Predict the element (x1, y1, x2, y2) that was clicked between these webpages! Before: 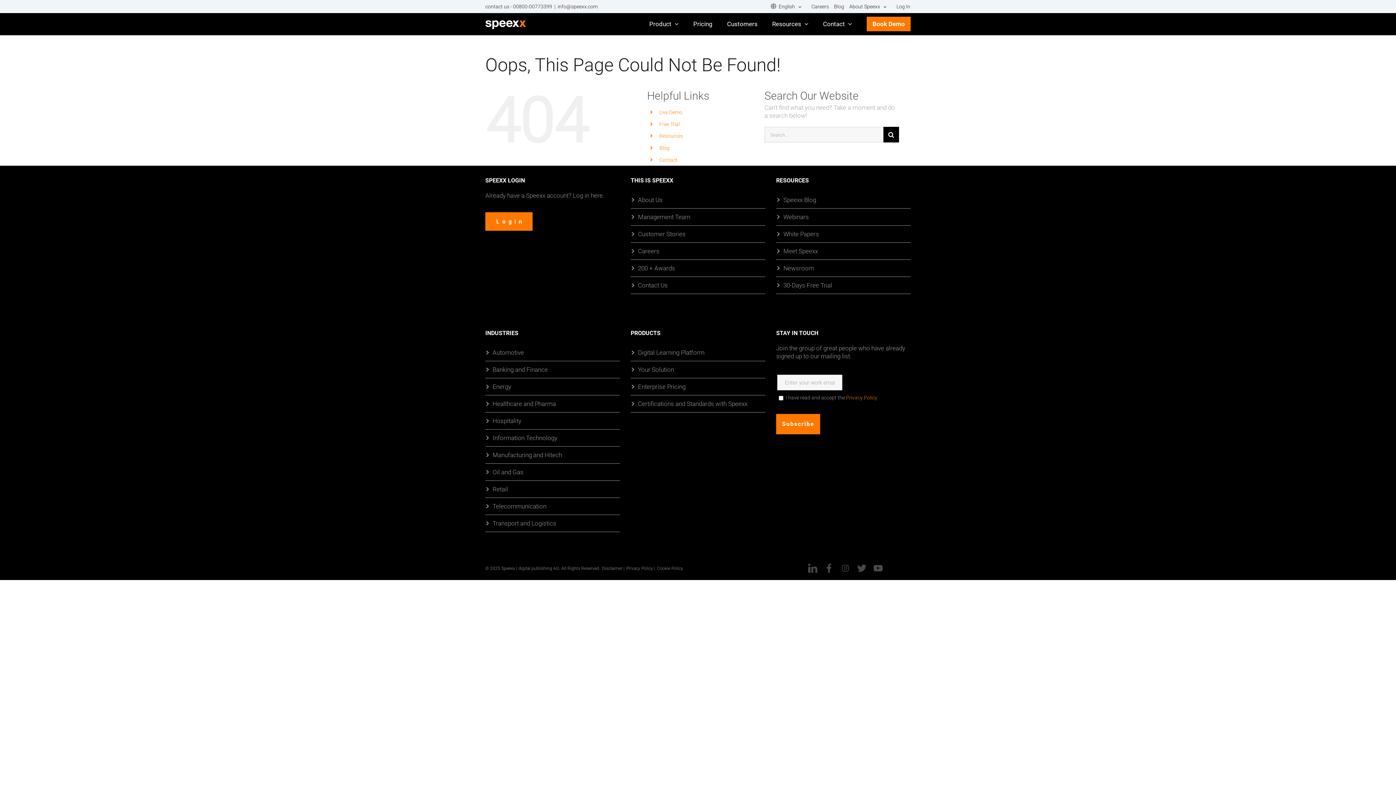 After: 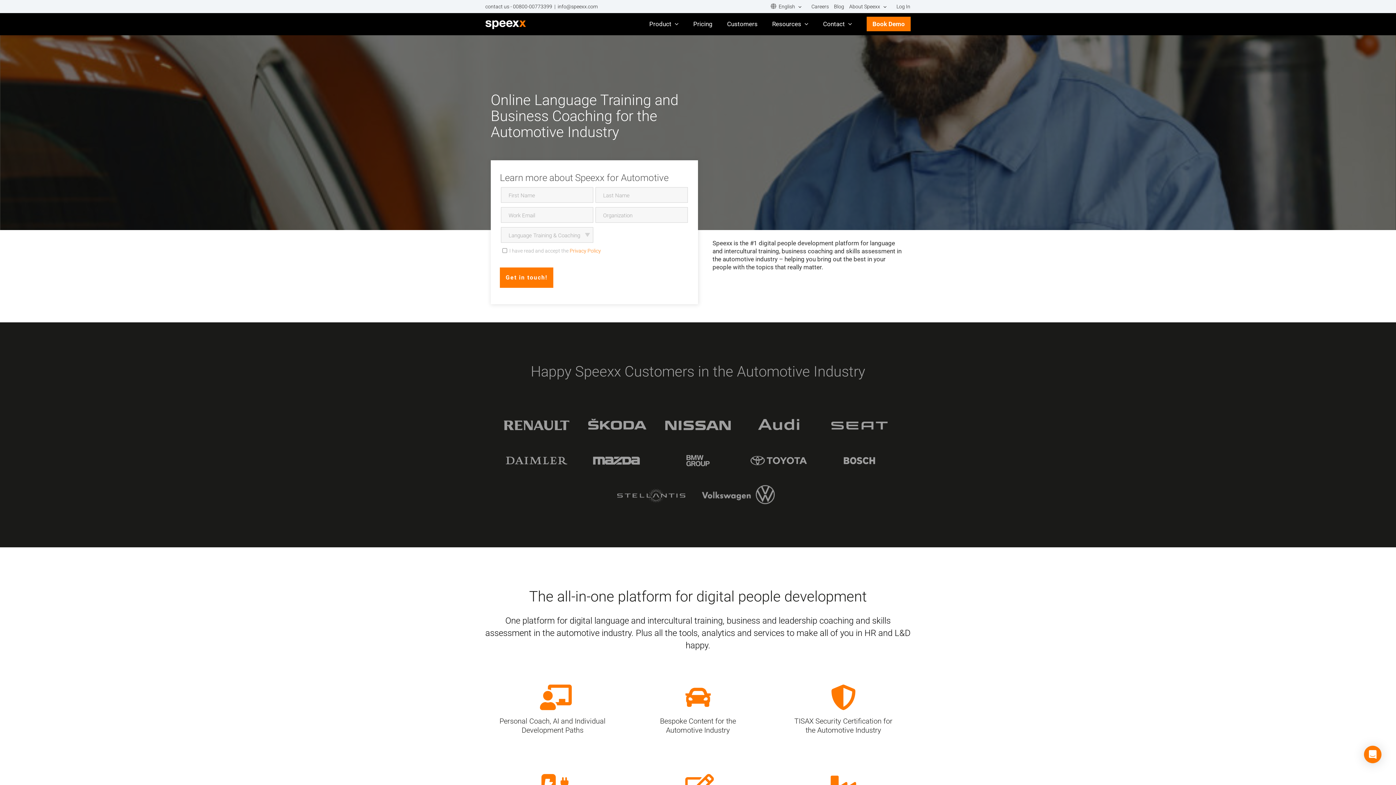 Action: label: Automotive bbox: (492, 348, 524, 356)